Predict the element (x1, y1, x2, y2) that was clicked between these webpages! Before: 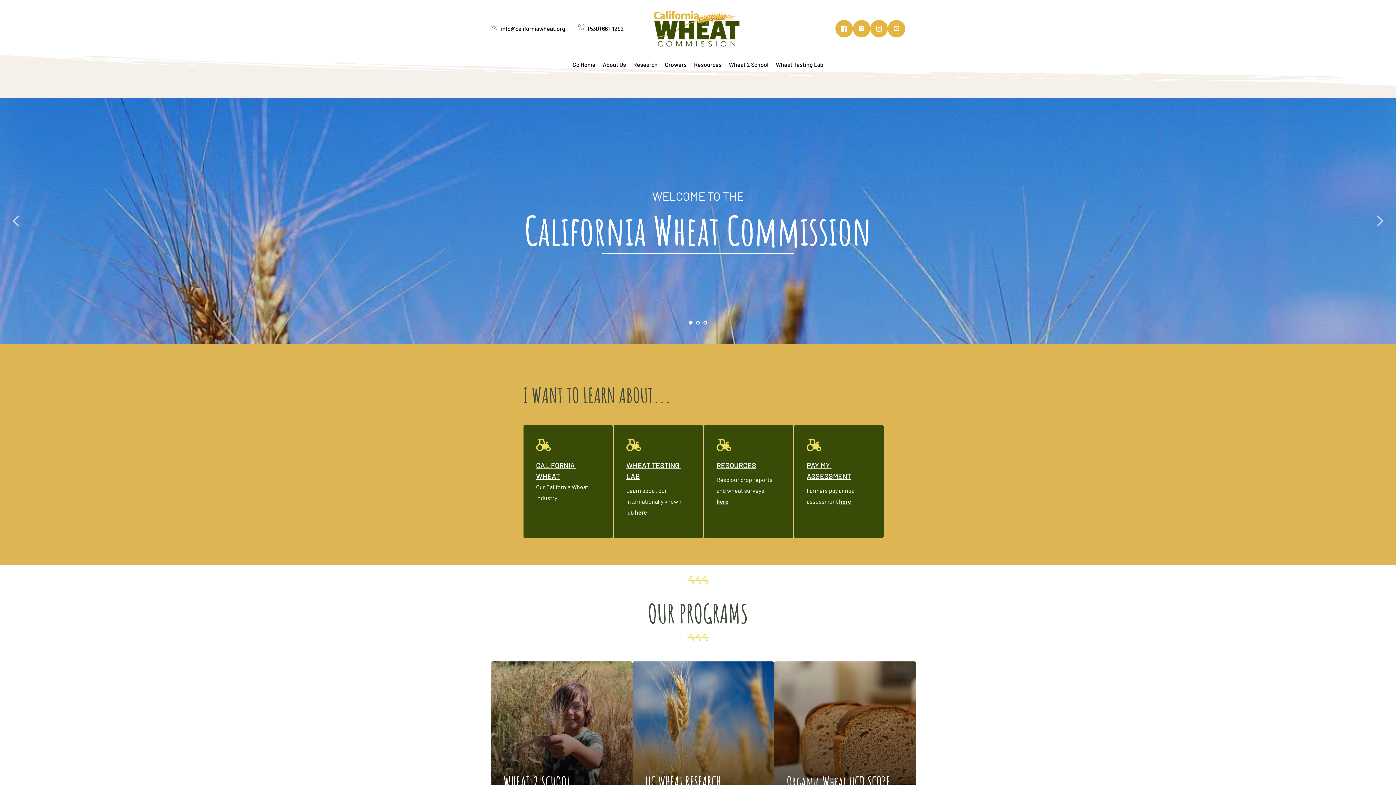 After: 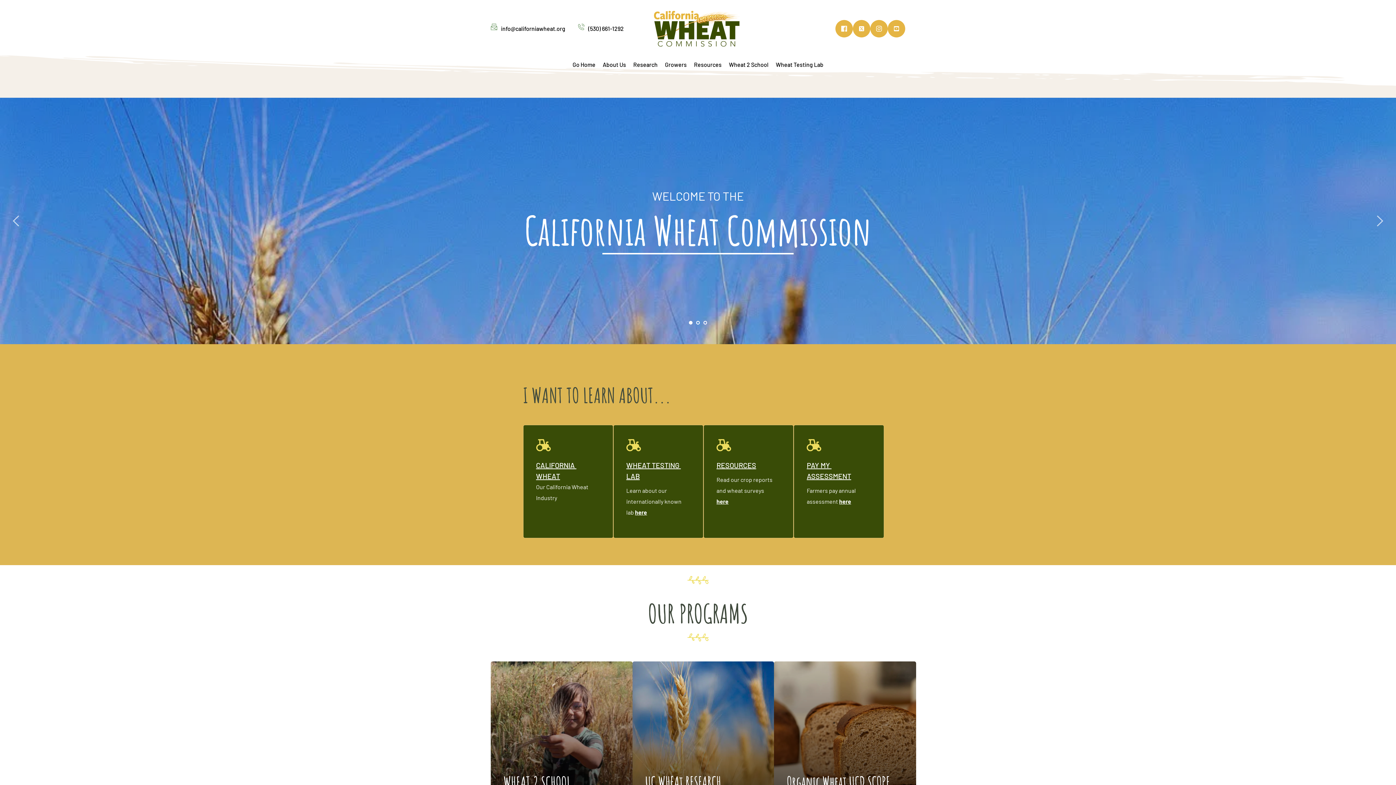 Action: bbox: (716, 498, 728, 505) label: here